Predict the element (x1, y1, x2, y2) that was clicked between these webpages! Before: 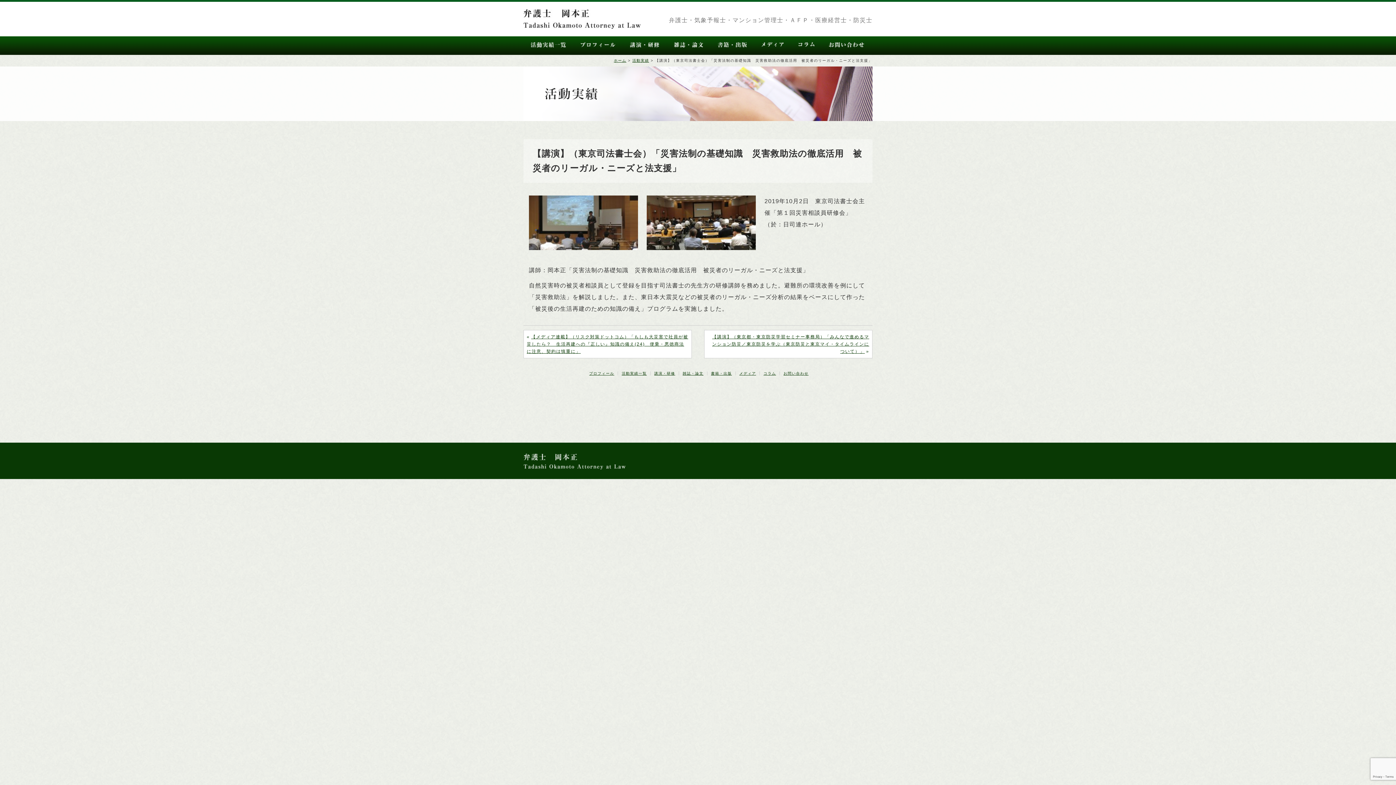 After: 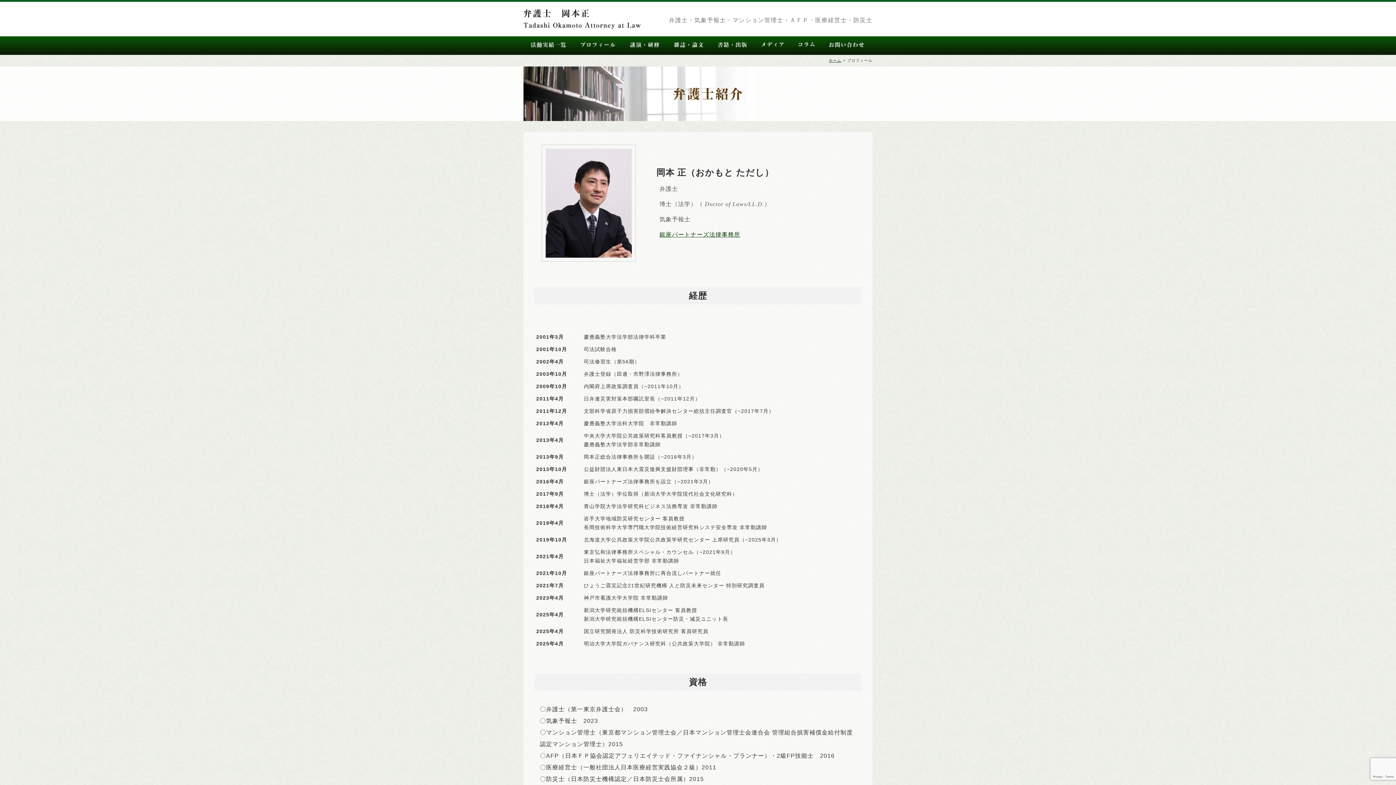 Action: bbox: (580, 36, 615, 60)